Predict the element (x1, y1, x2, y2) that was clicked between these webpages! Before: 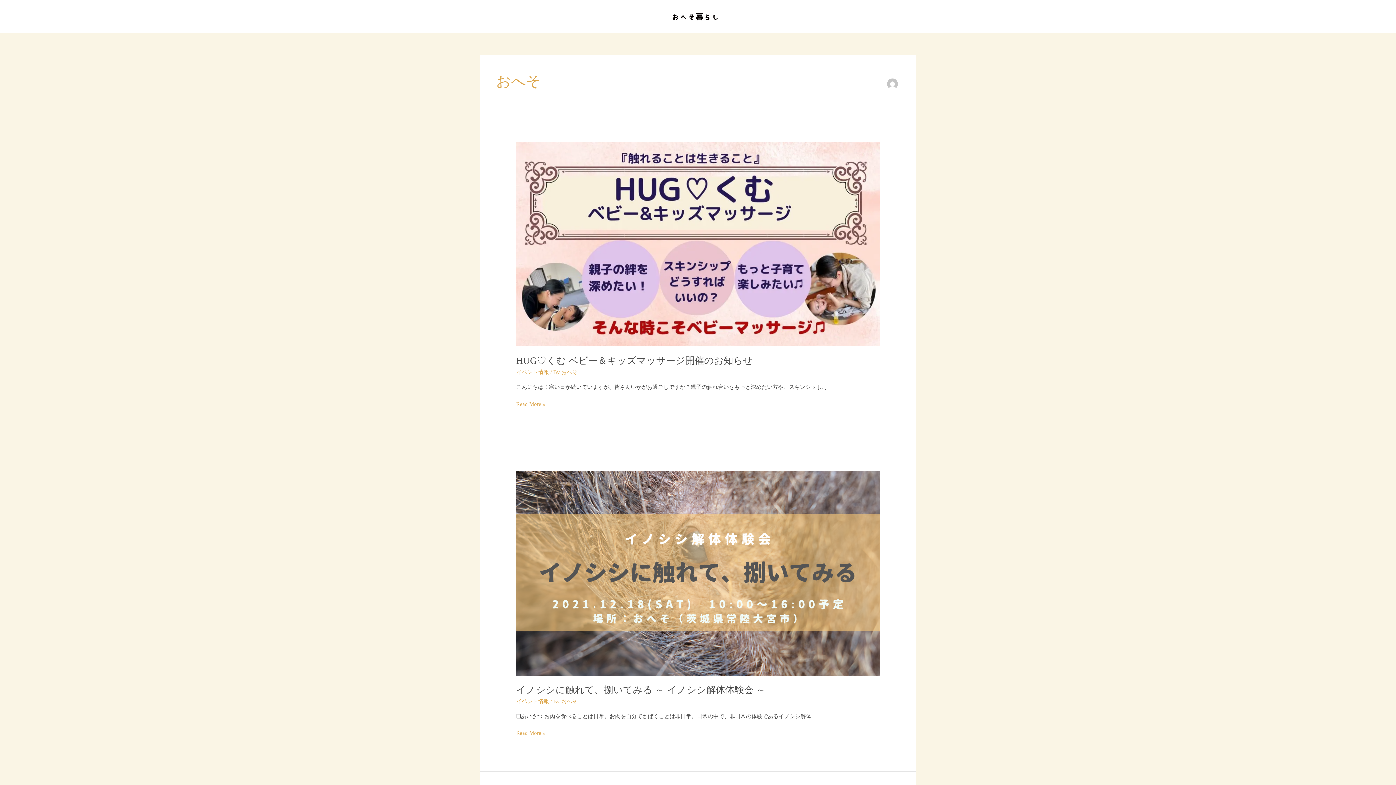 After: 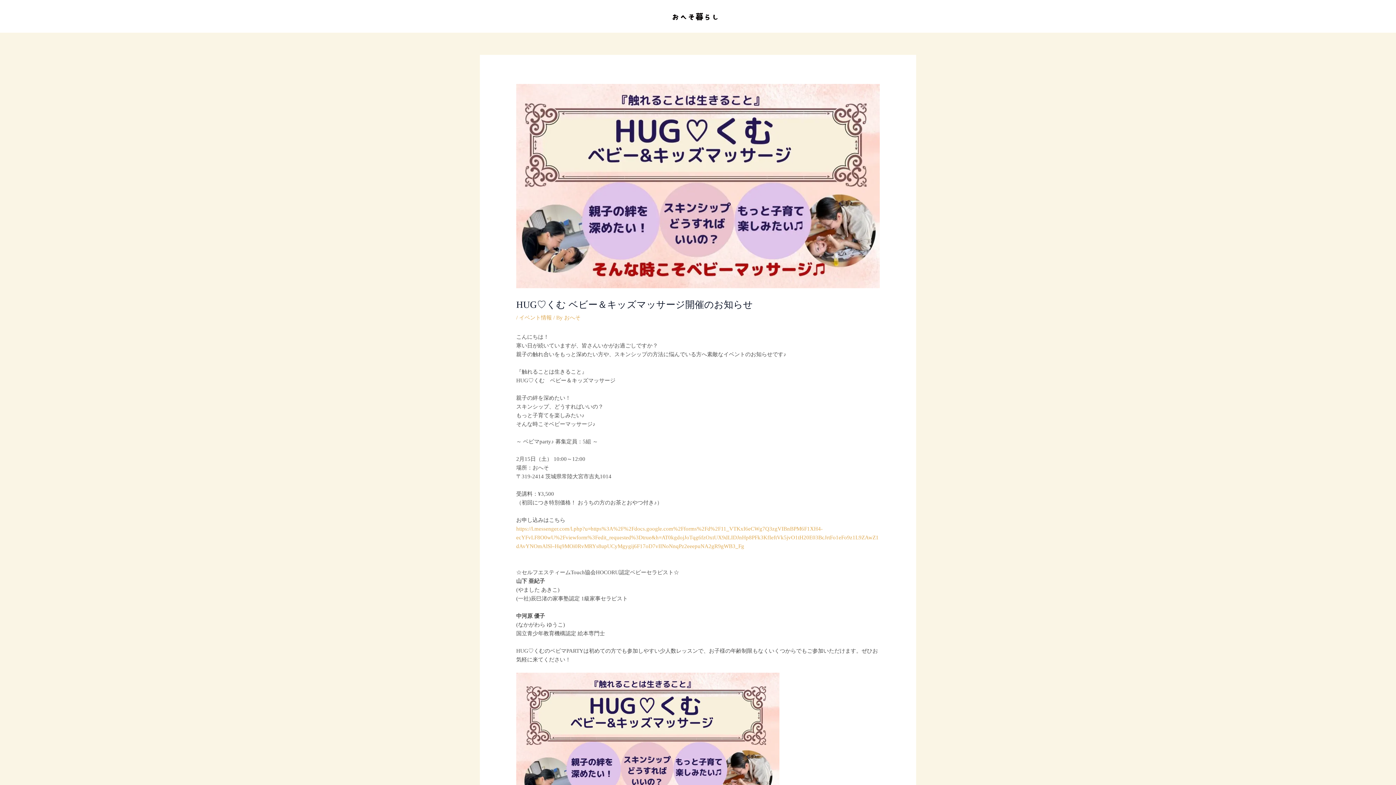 Action: bbox: (516, 355, 753, 366) label: HUG♡くむ ベビー＆キッズマッサージ開催のお知らせ